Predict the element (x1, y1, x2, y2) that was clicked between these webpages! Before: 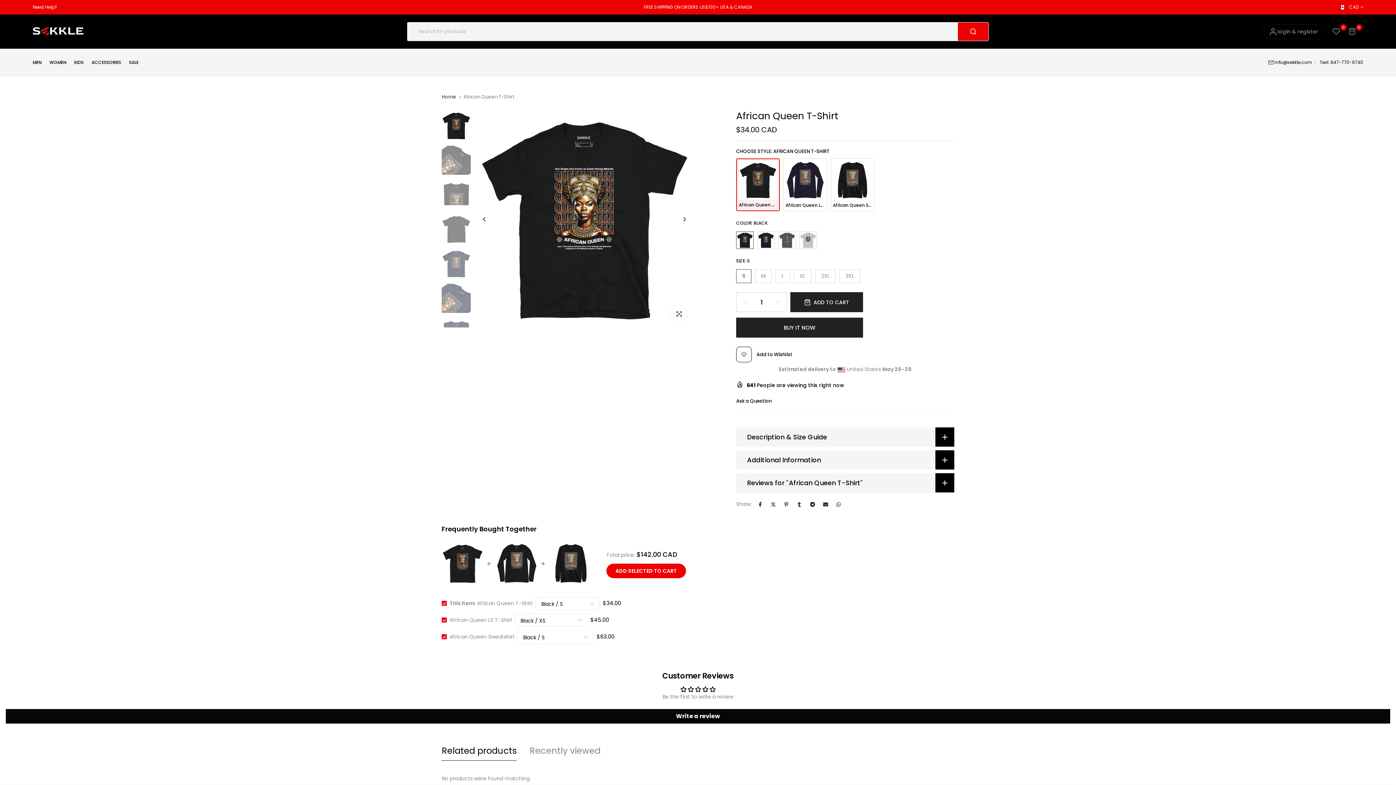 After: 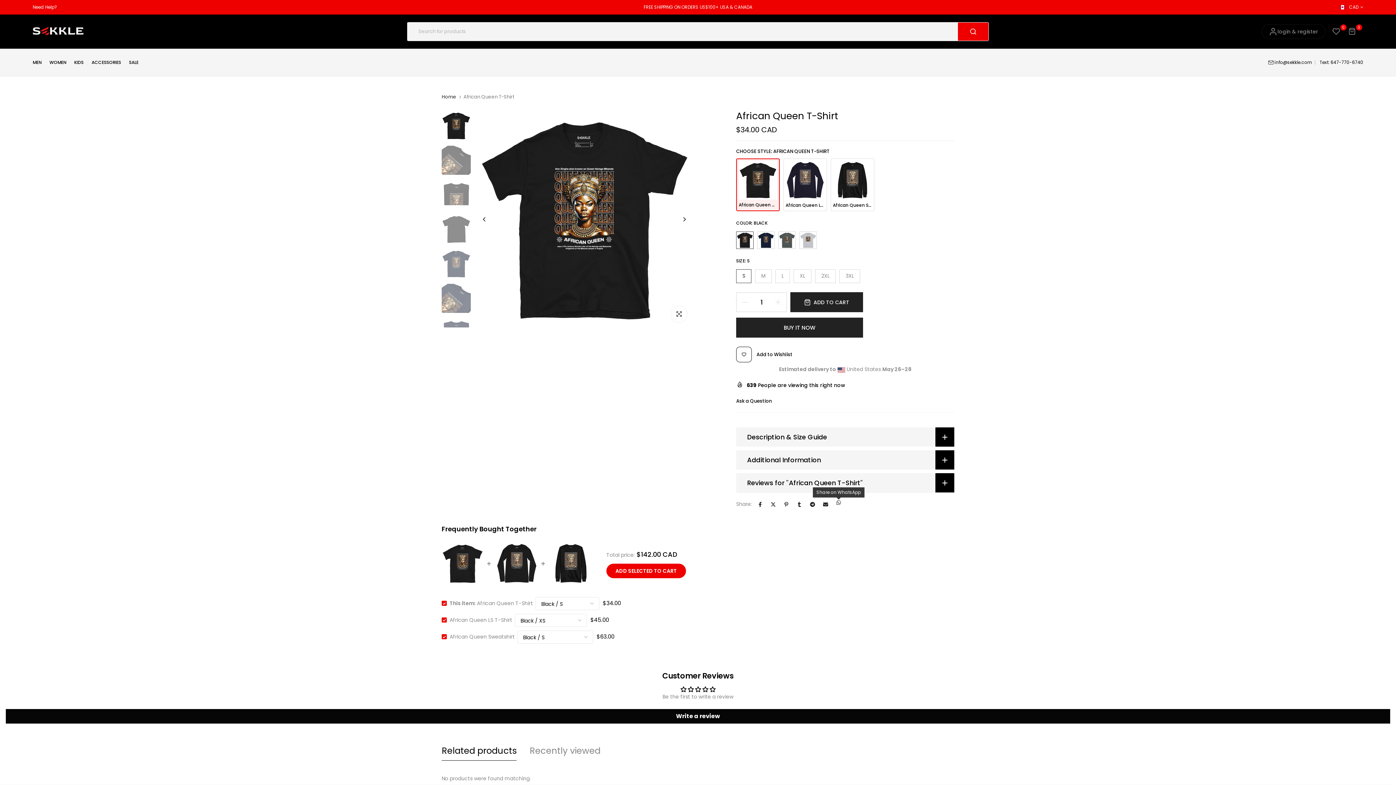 Action: bbox: (836, 501, 841, 507)